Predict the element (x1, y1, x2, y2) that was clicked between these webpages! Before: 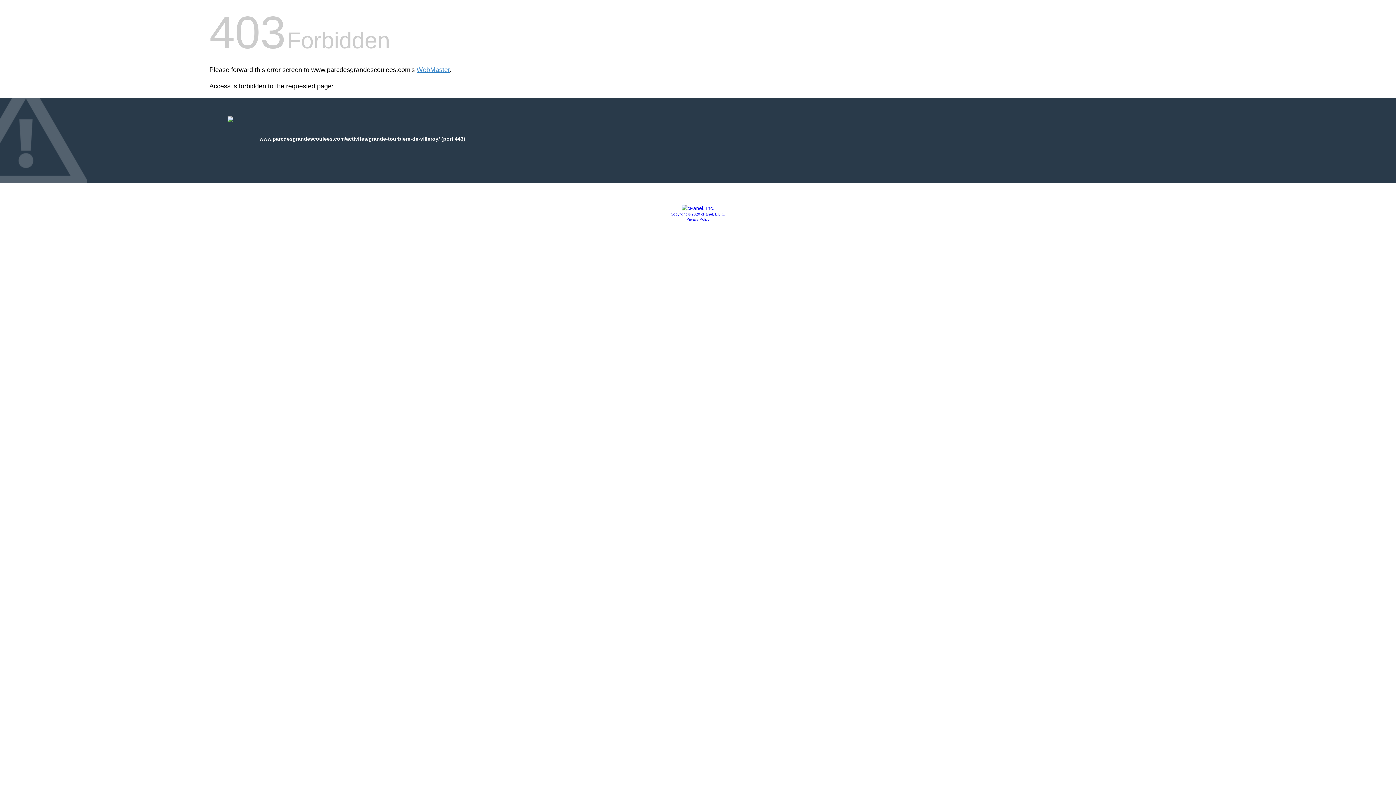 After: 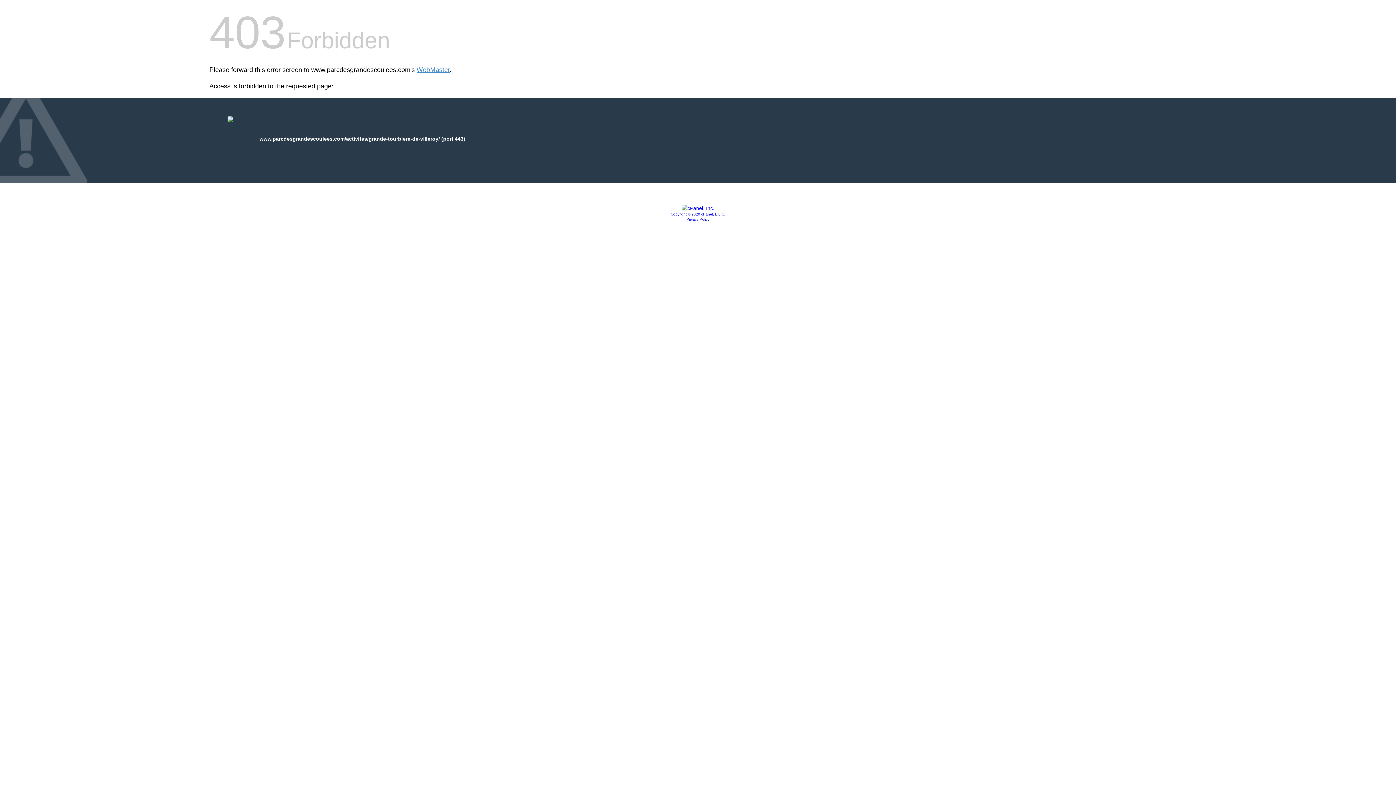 Action: label: Privacy Policy bbox: (686, 217, 709, 221)